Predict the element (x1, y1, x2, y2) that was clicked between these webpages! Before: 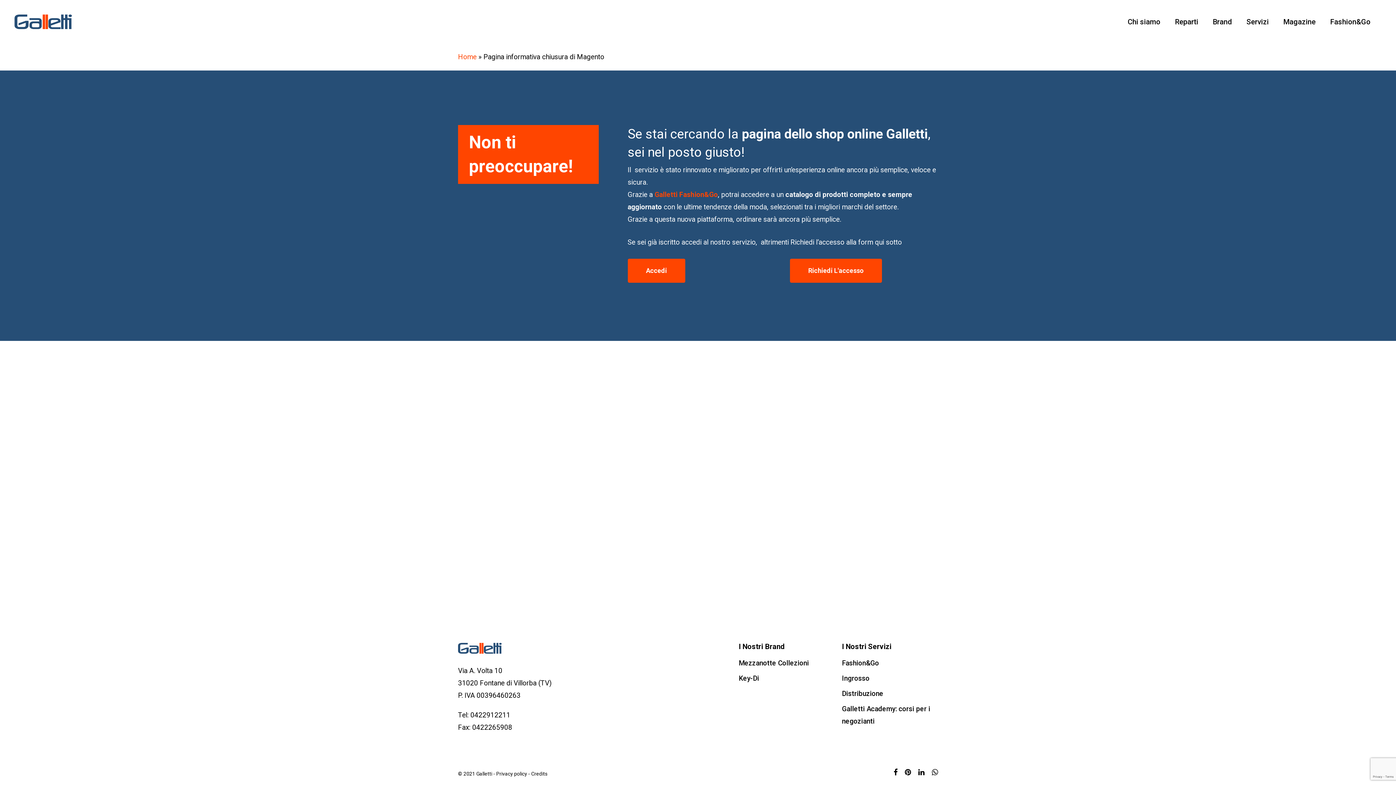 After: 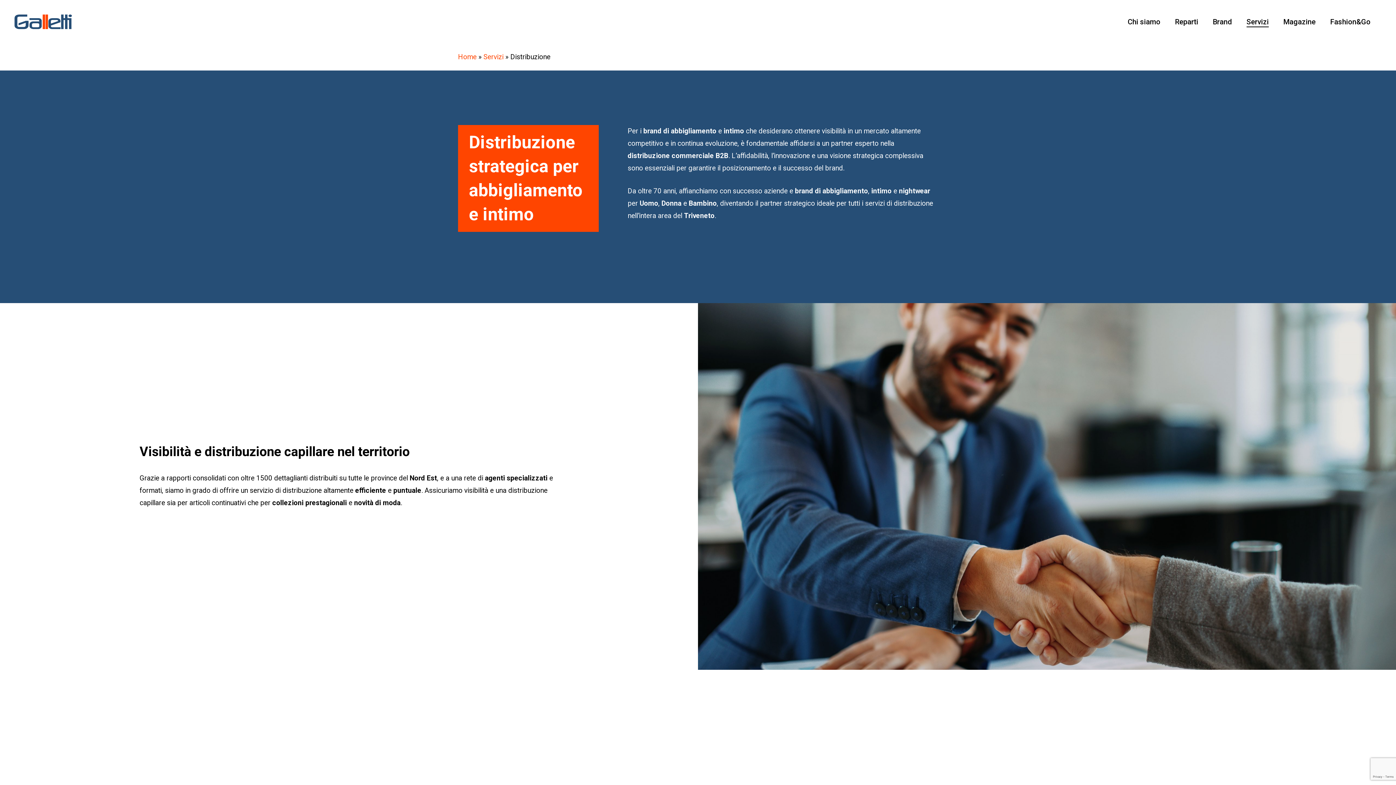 Action: bbox: (842, 689, 883, 698) label: Distribuzione